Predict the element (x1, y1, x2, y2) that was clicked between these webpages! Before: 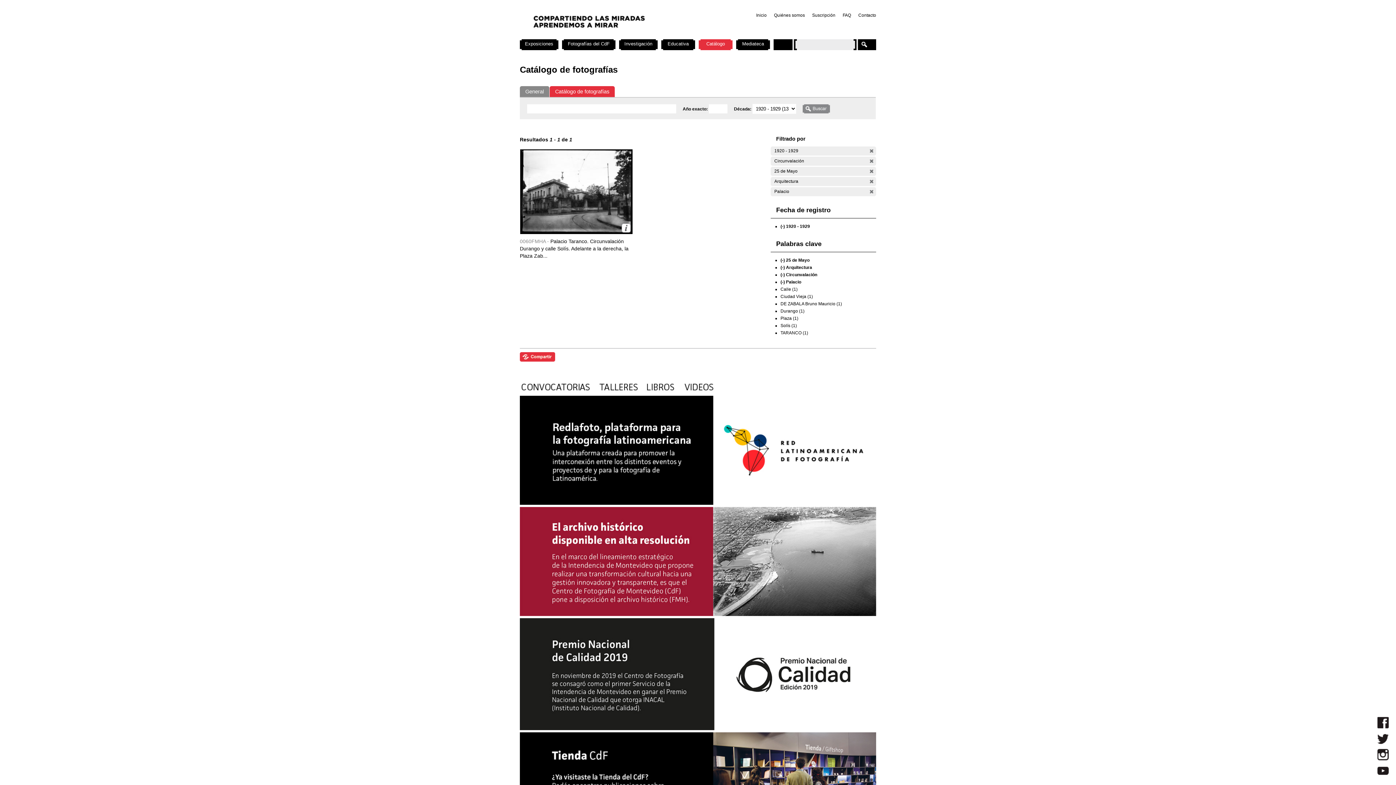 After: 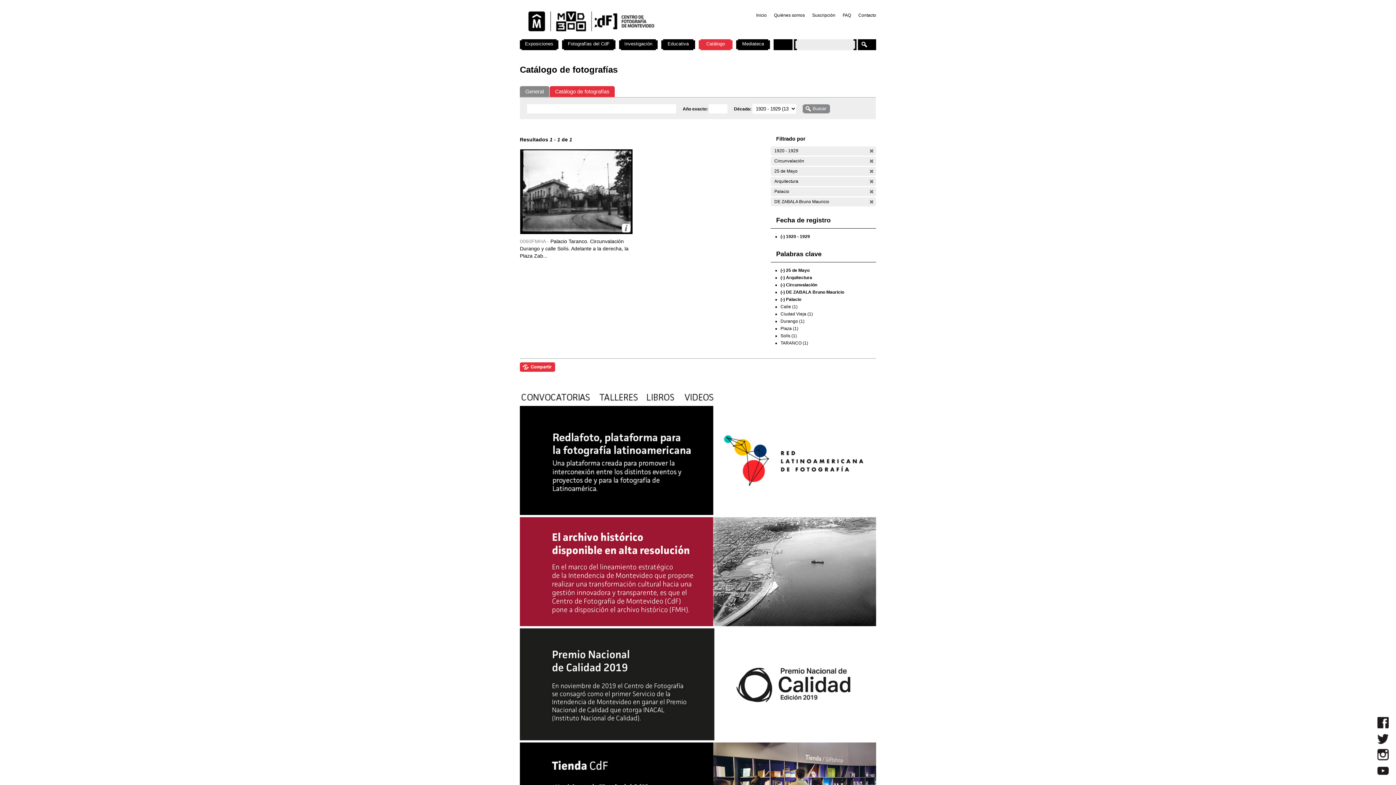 Action: bbox: (780, 301, 842, 306) label: DE ZABALA Bruno Mauricio (1)